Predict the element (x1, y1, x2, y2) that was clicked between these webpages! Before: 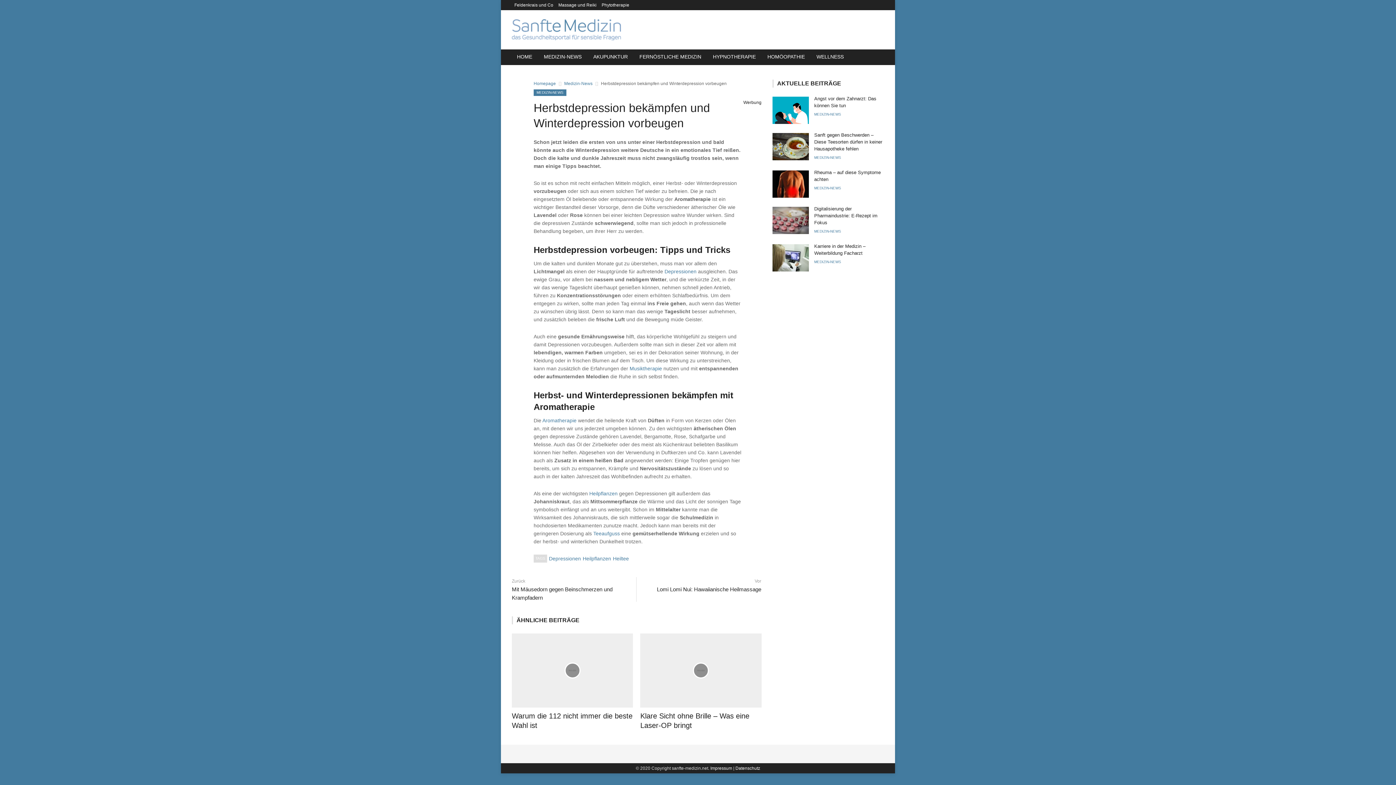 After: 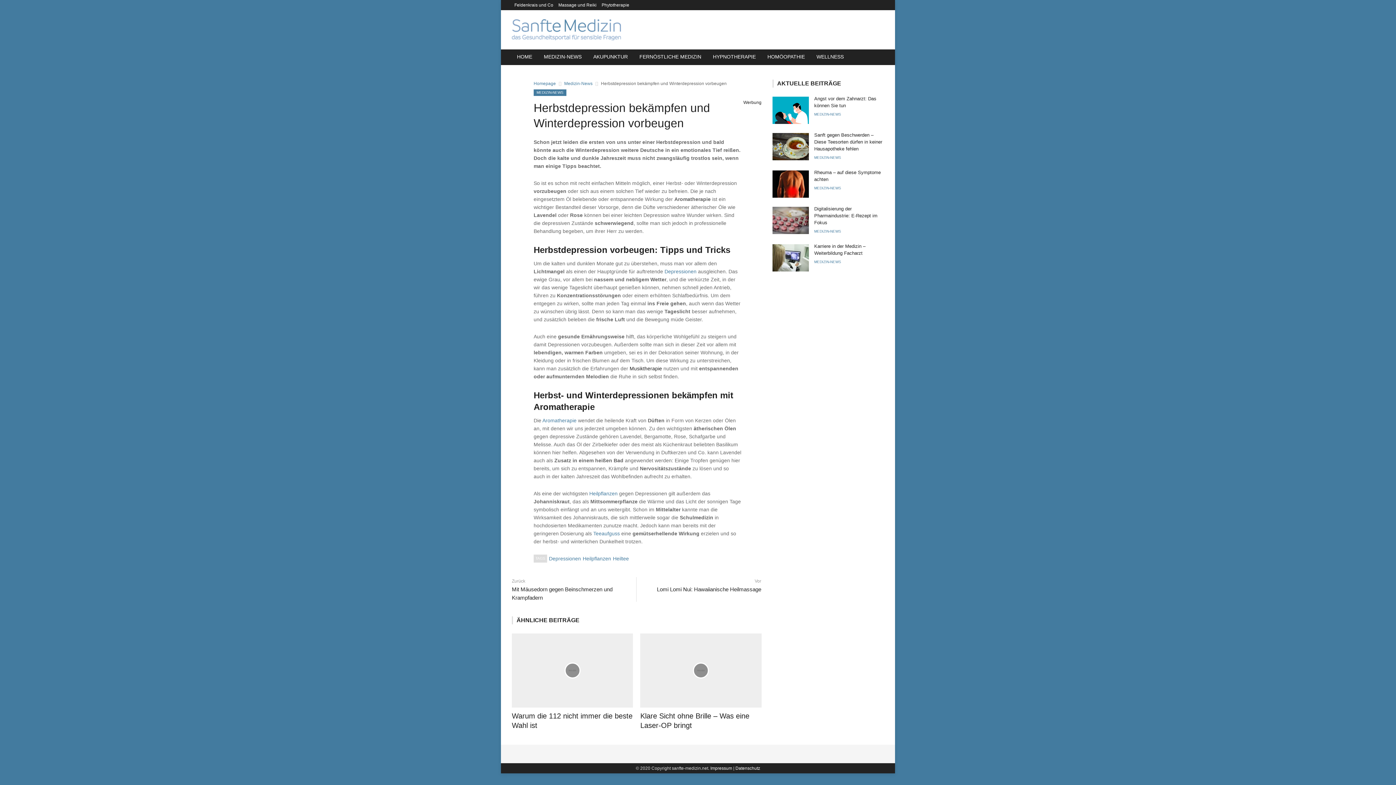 Action: label: Musiktherapie bbox: (629, 365, 662, 371)